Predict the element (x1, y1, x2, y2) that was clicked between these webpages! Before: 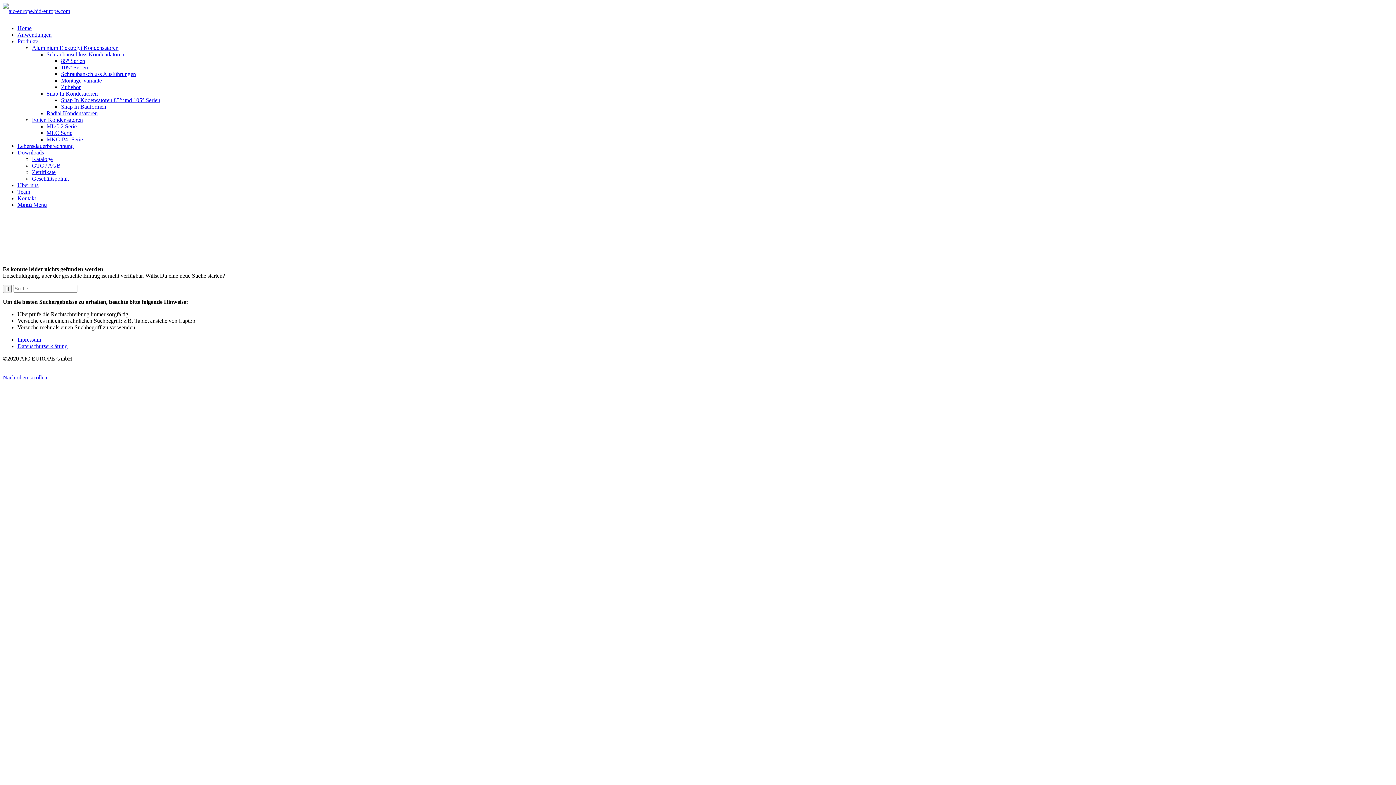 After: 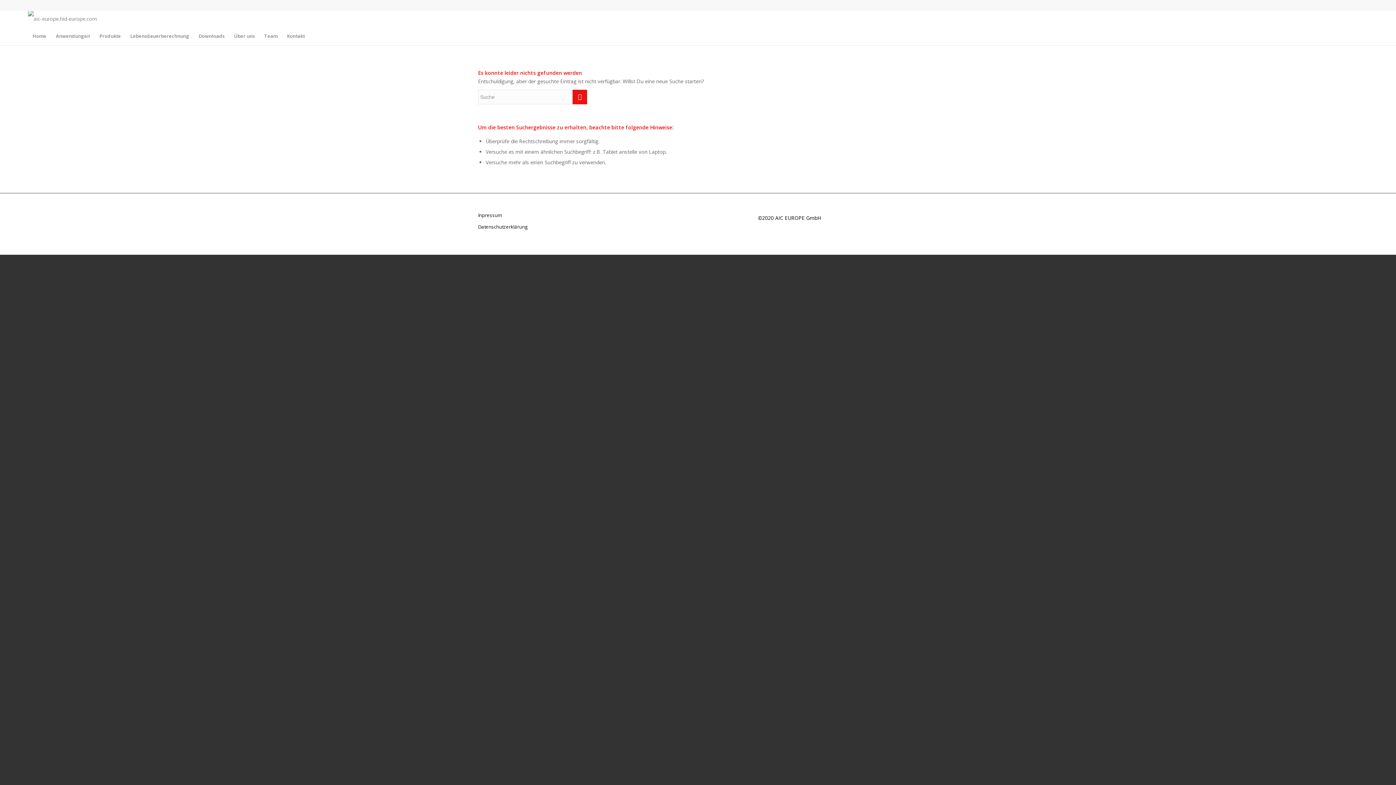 Action: bbox: (17, 142, 73, 149) label: Lebensdauerberechnung